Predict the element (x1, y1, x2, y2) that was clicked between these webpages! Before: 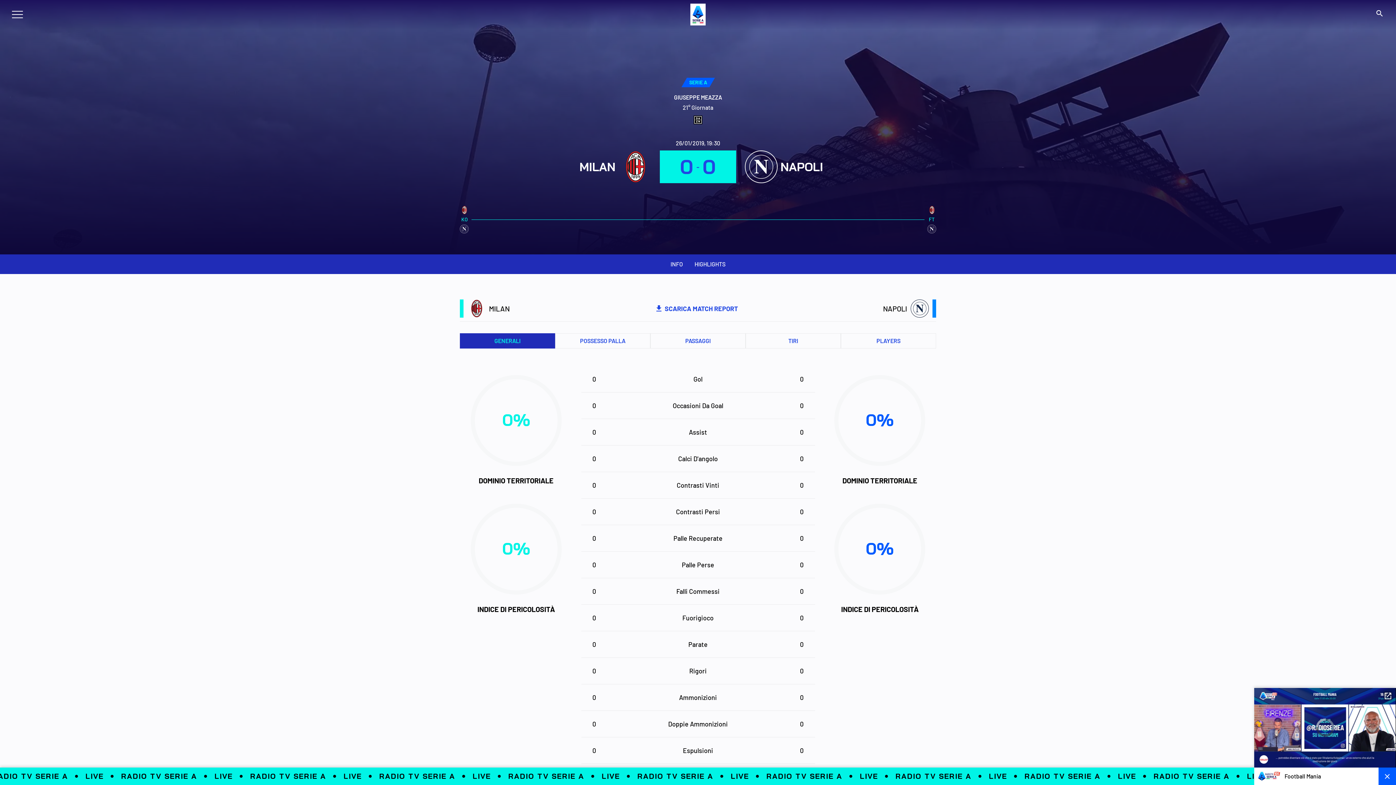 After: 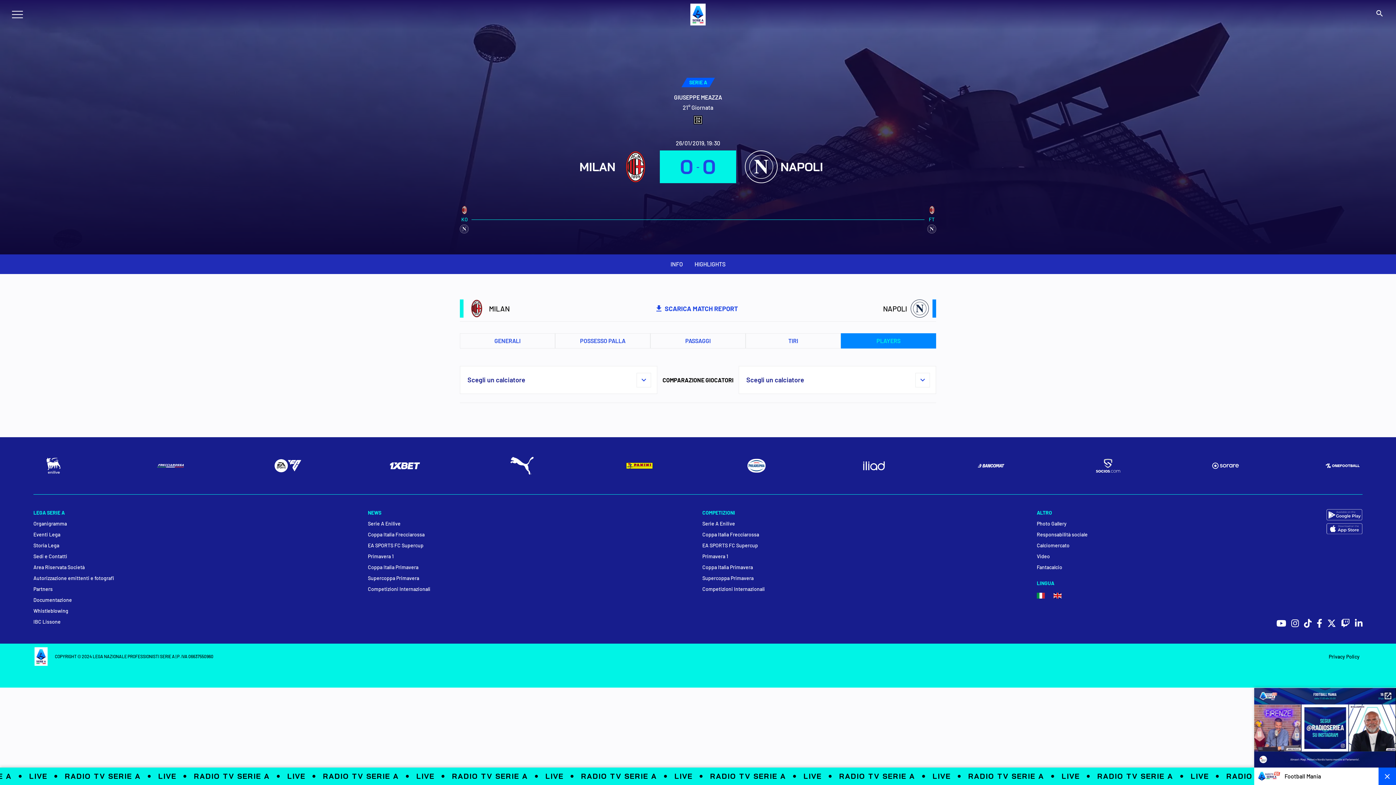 Action: label: PLAYERS bbox: (841, 333, 936, 348)